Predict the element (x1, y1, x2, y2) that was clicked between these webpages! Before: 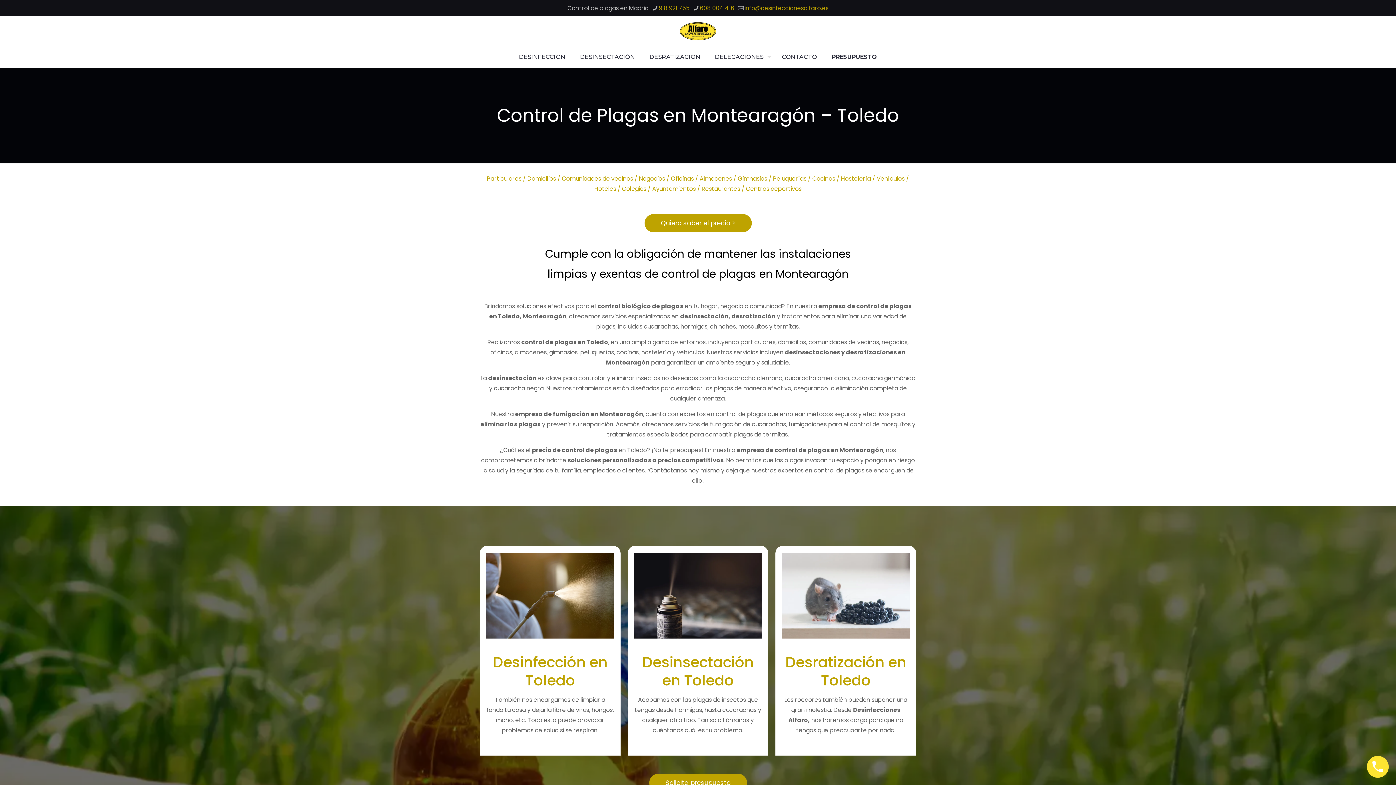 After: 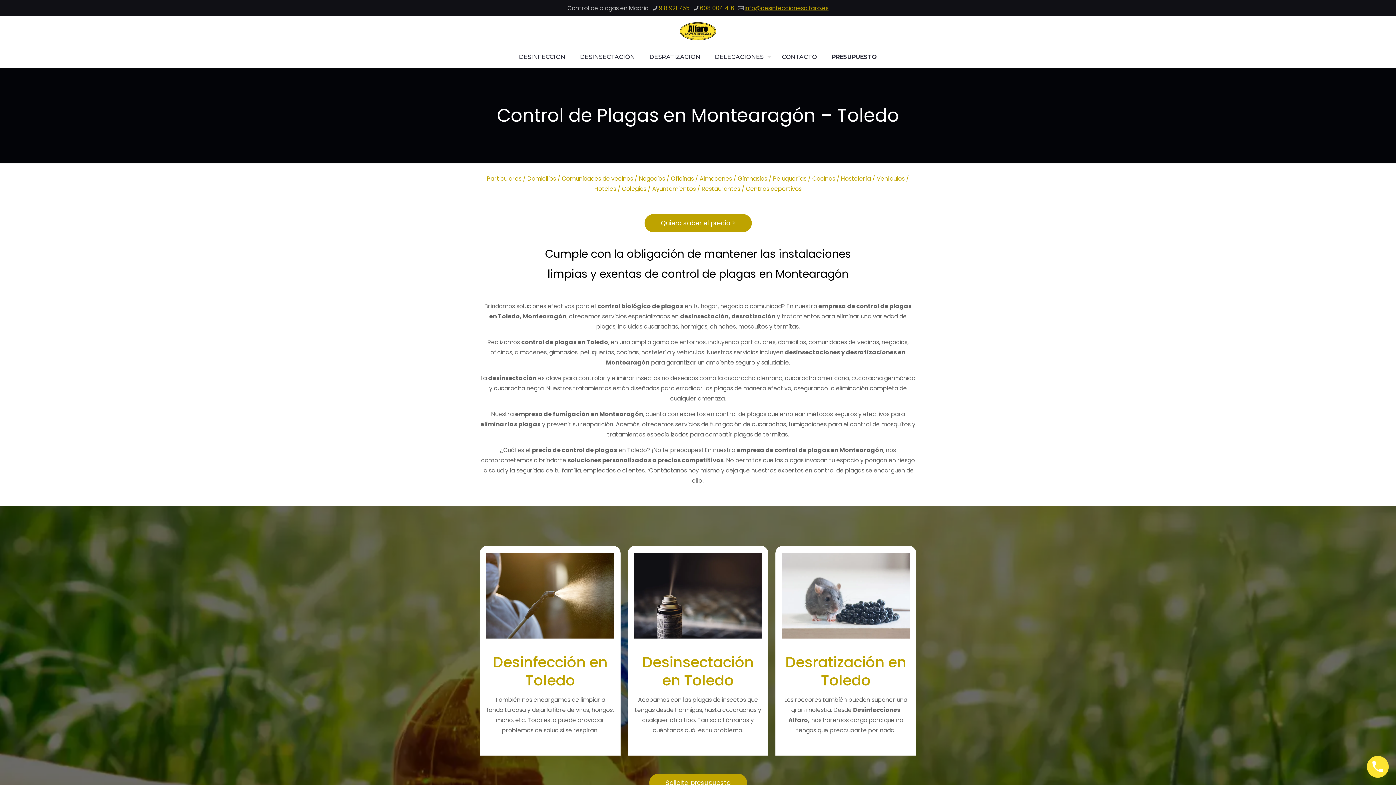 Action: bbox: (744, 4, 828, 12) label: mail